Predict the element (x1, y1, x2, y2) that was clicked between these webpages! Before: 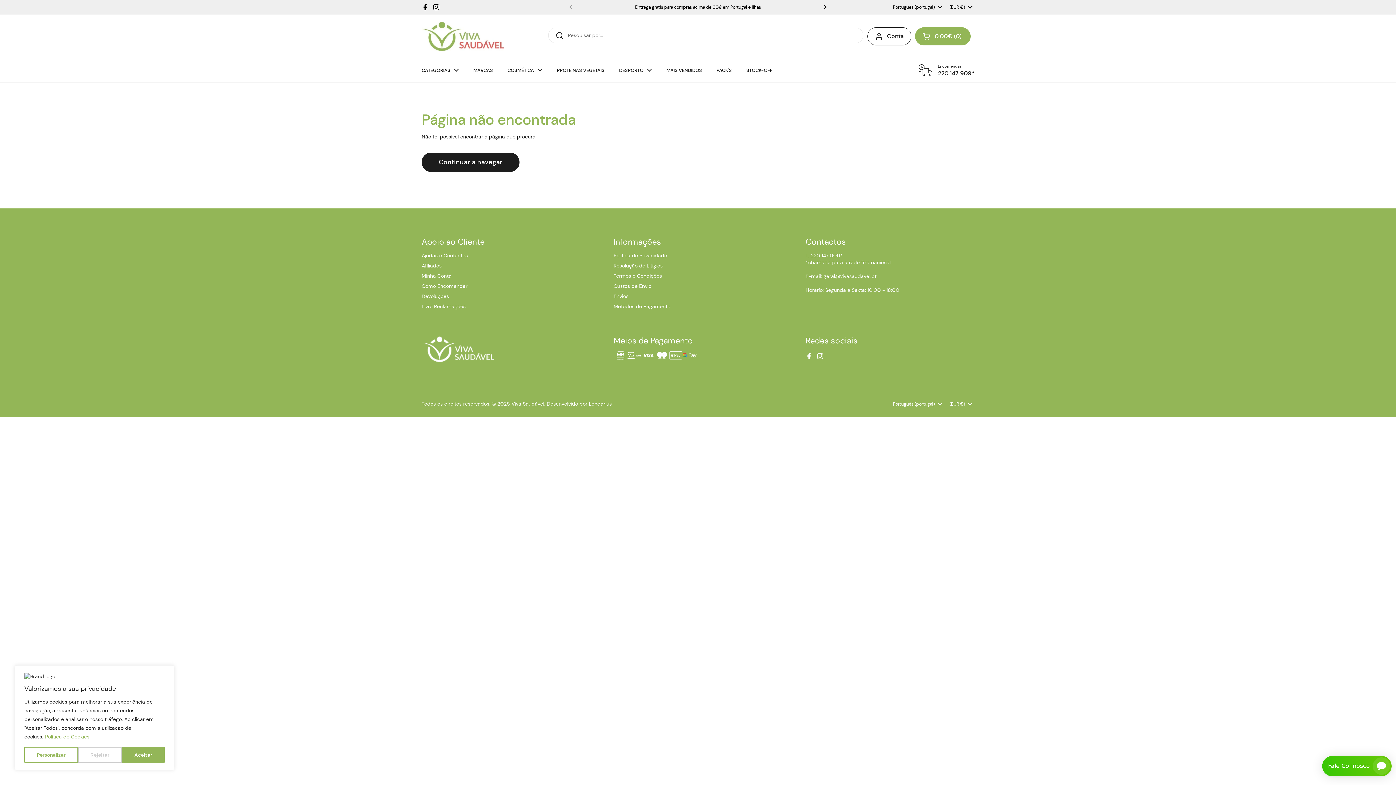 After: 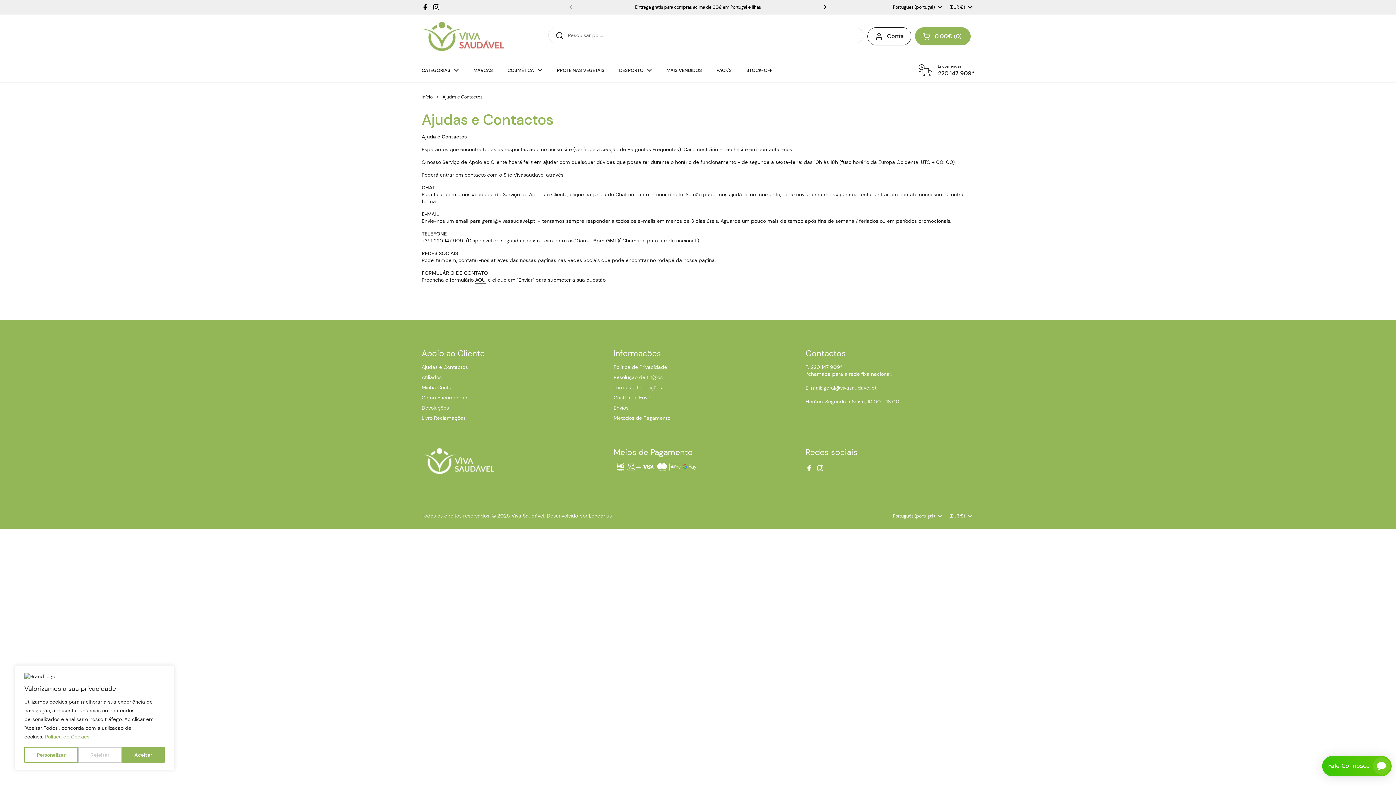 Action: bbox: (421, 252, 468, 259) label: Ajudas e Contactos